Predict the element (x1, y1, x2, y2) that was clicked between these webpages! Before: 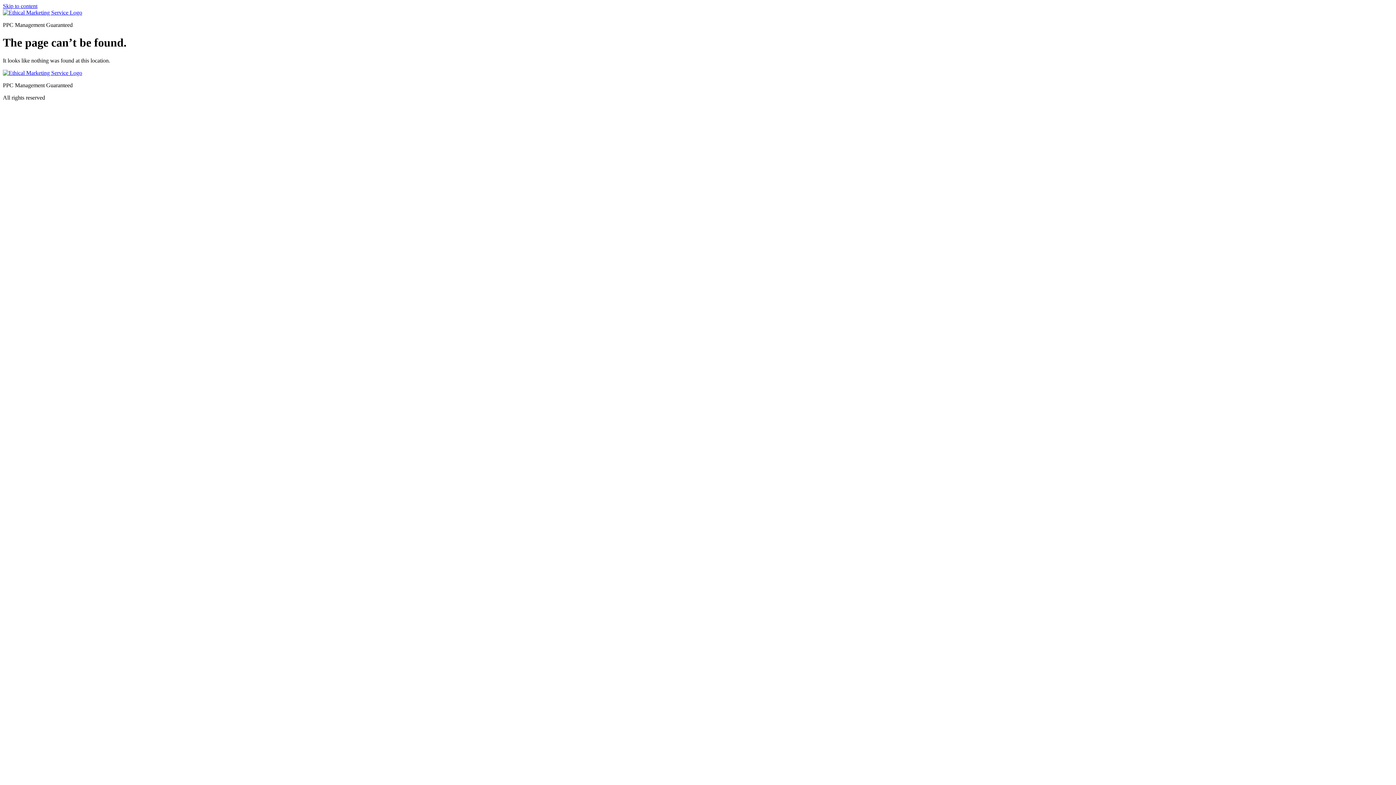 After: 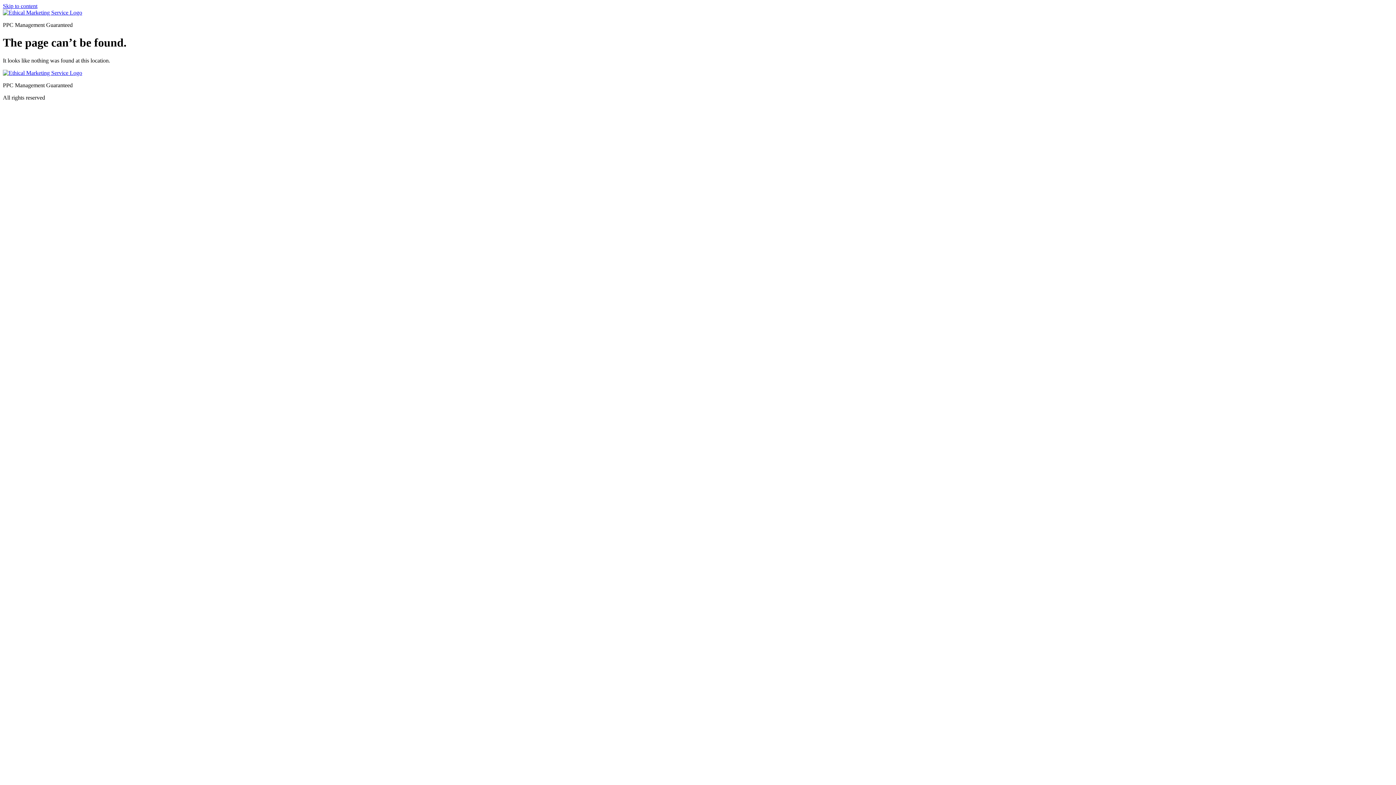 Action: bbox: (2, 2, 37, 9) label: Skip to content